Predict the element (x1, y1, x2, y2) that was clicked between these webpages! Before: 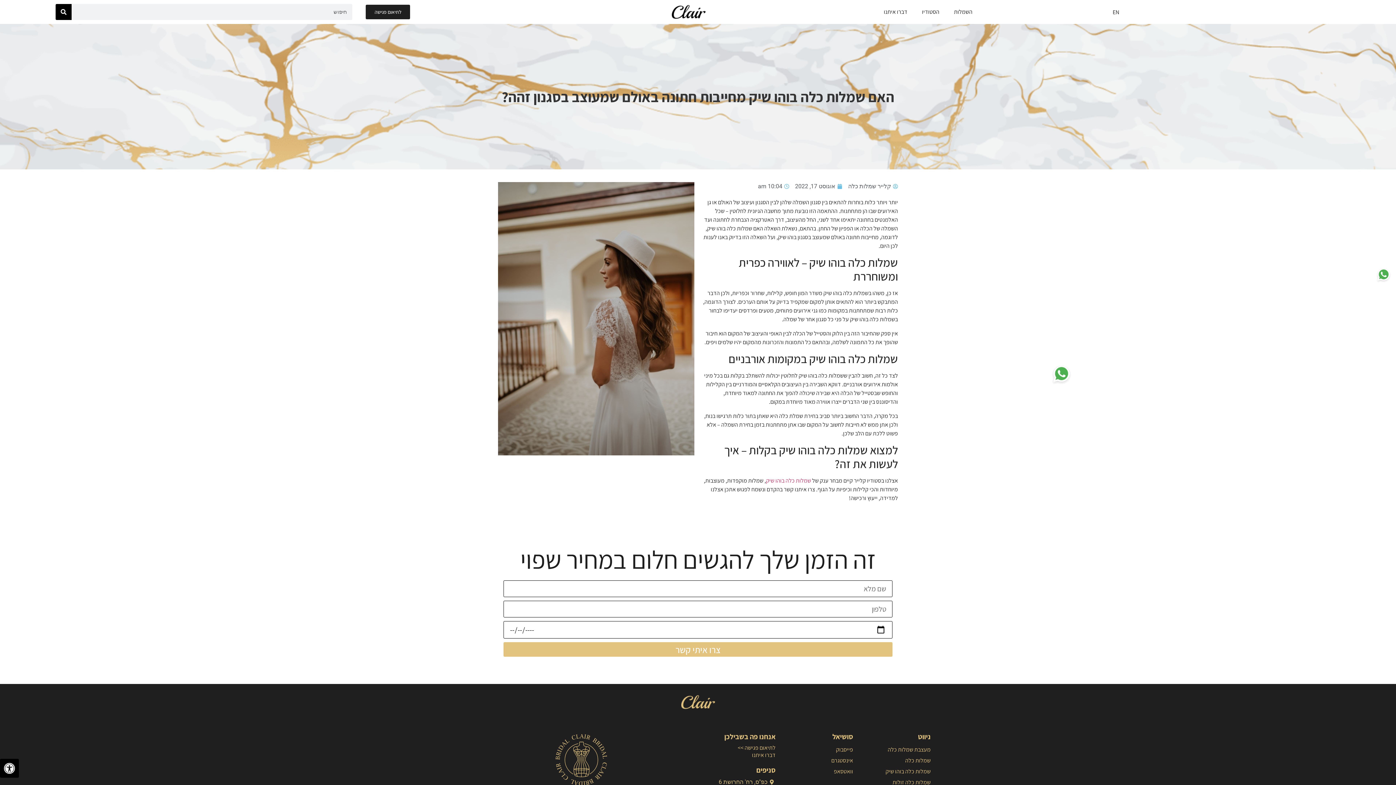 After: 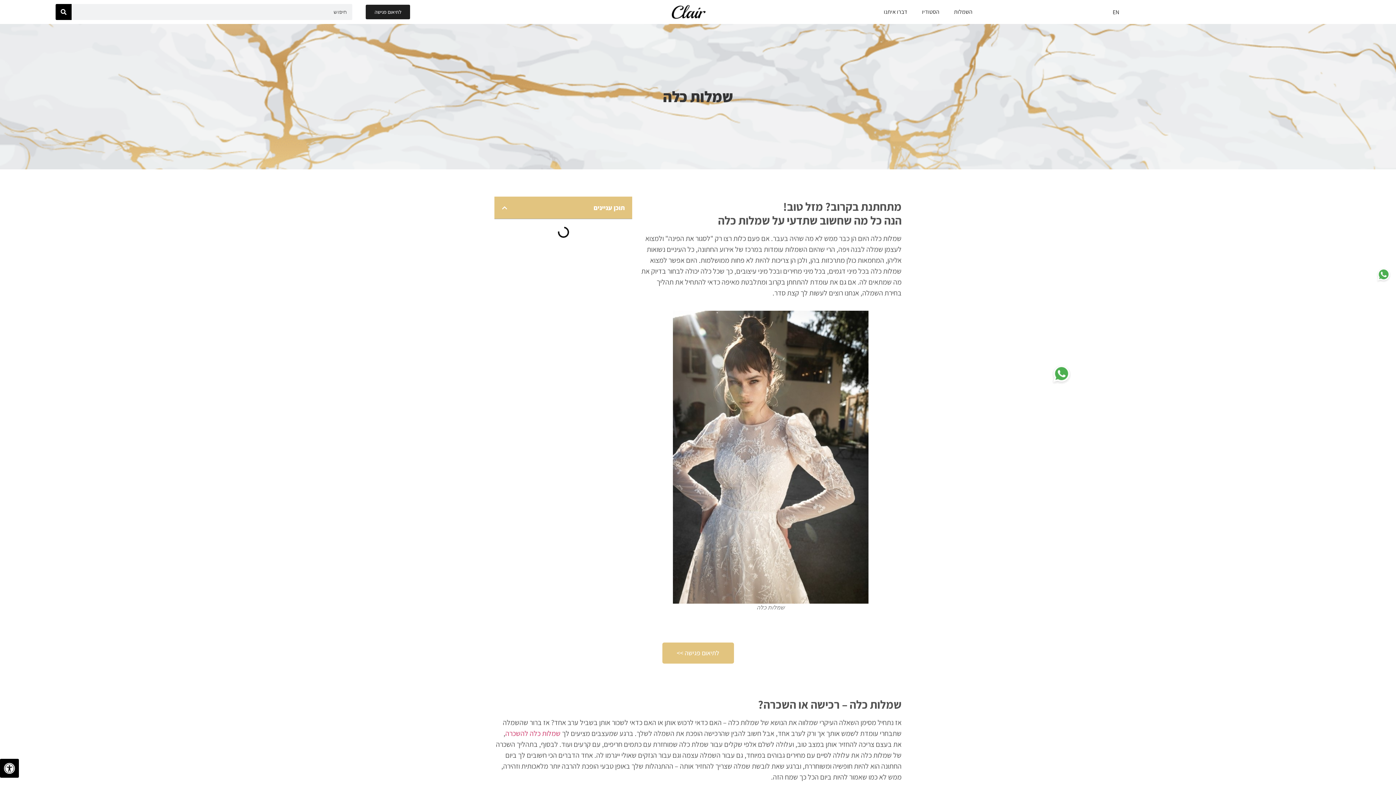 Action: bbox: (853, 755, 930, 766) label: שמלות כלה